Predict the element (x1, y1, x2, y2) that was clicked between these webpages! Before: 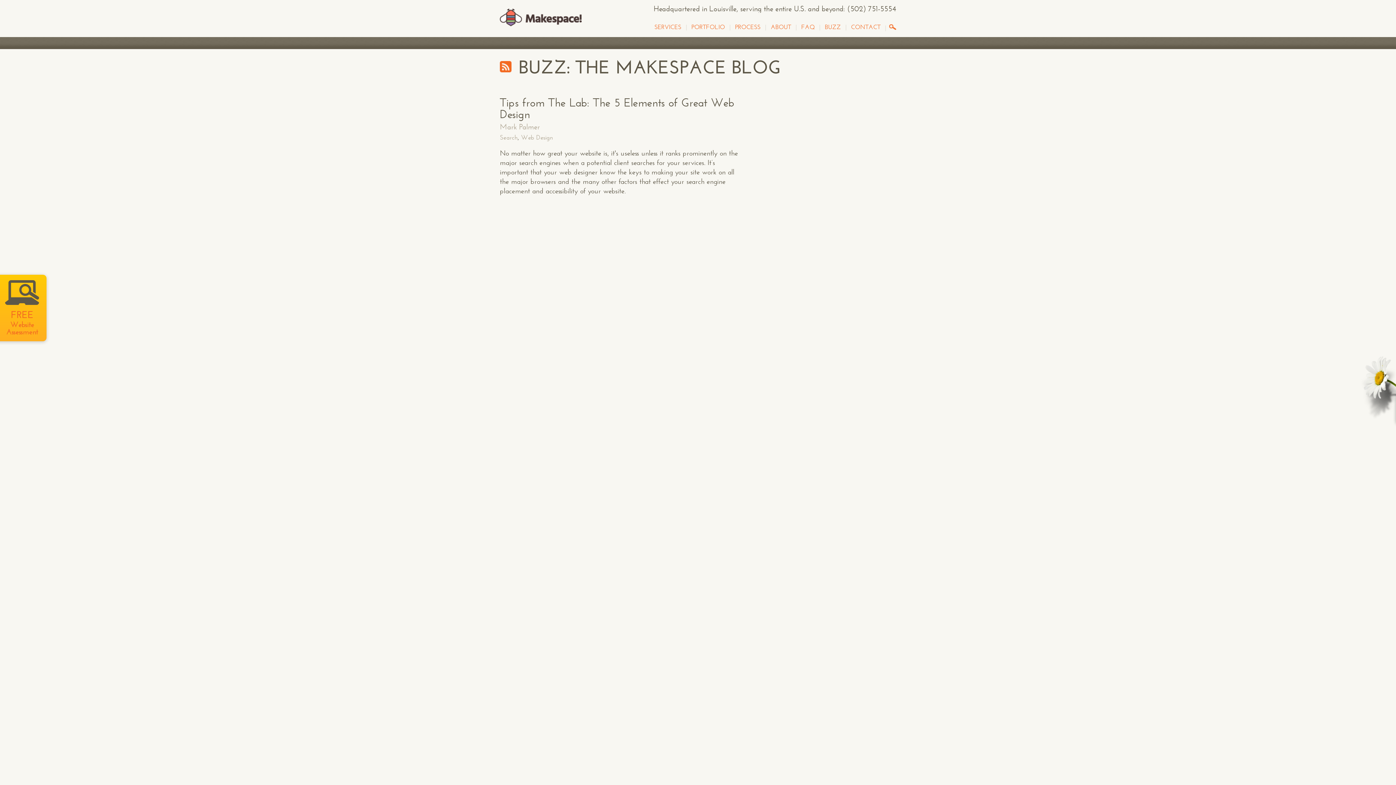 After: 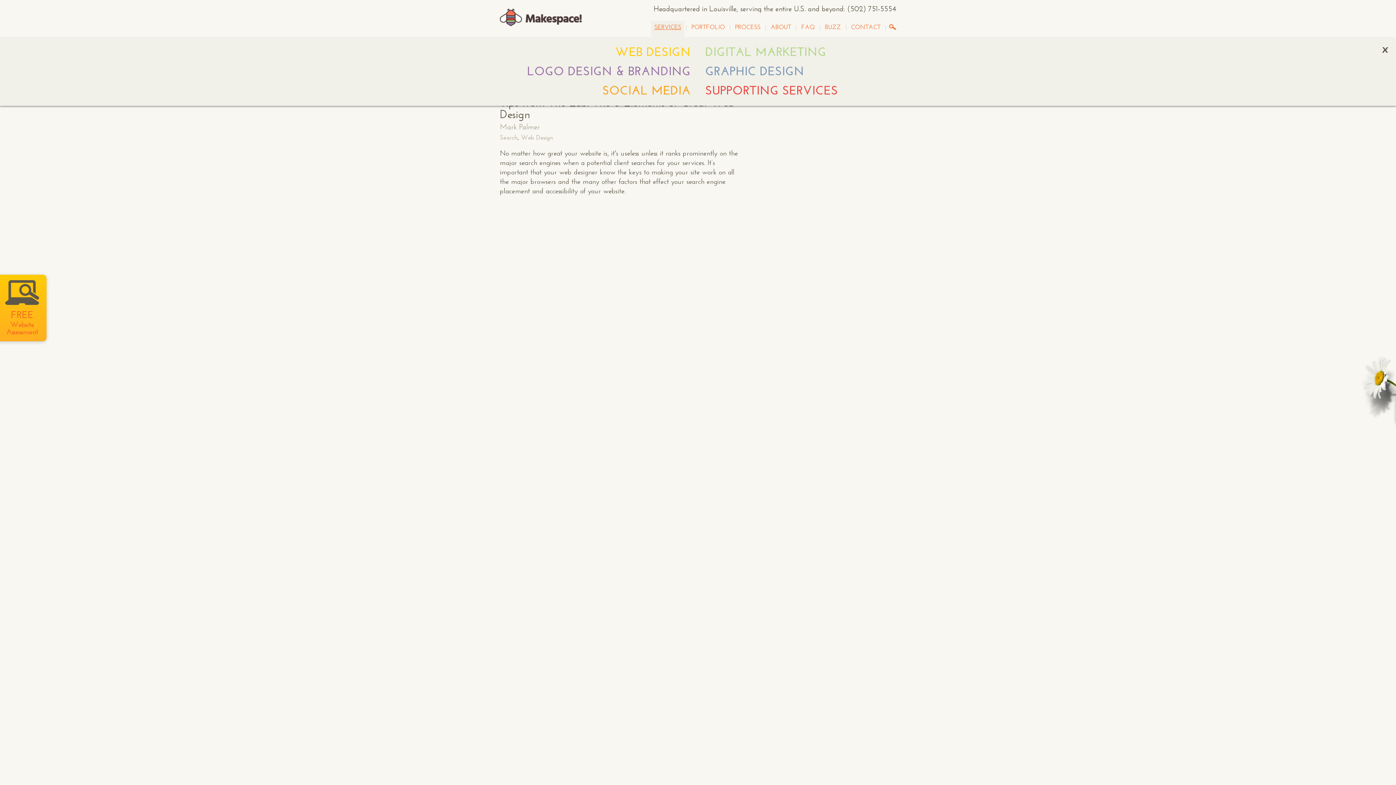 Action: label: SERVICES bbox: (651, 20, 684, 37)